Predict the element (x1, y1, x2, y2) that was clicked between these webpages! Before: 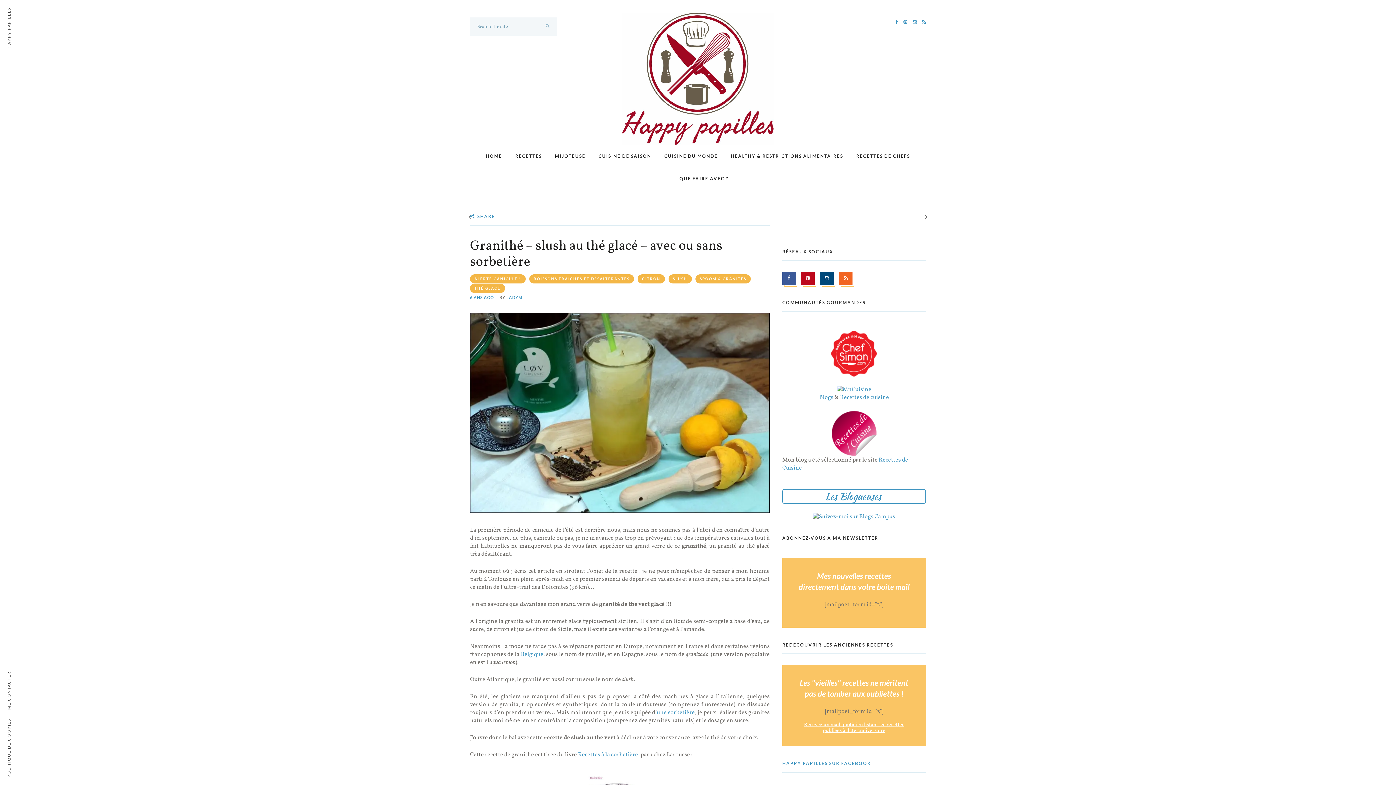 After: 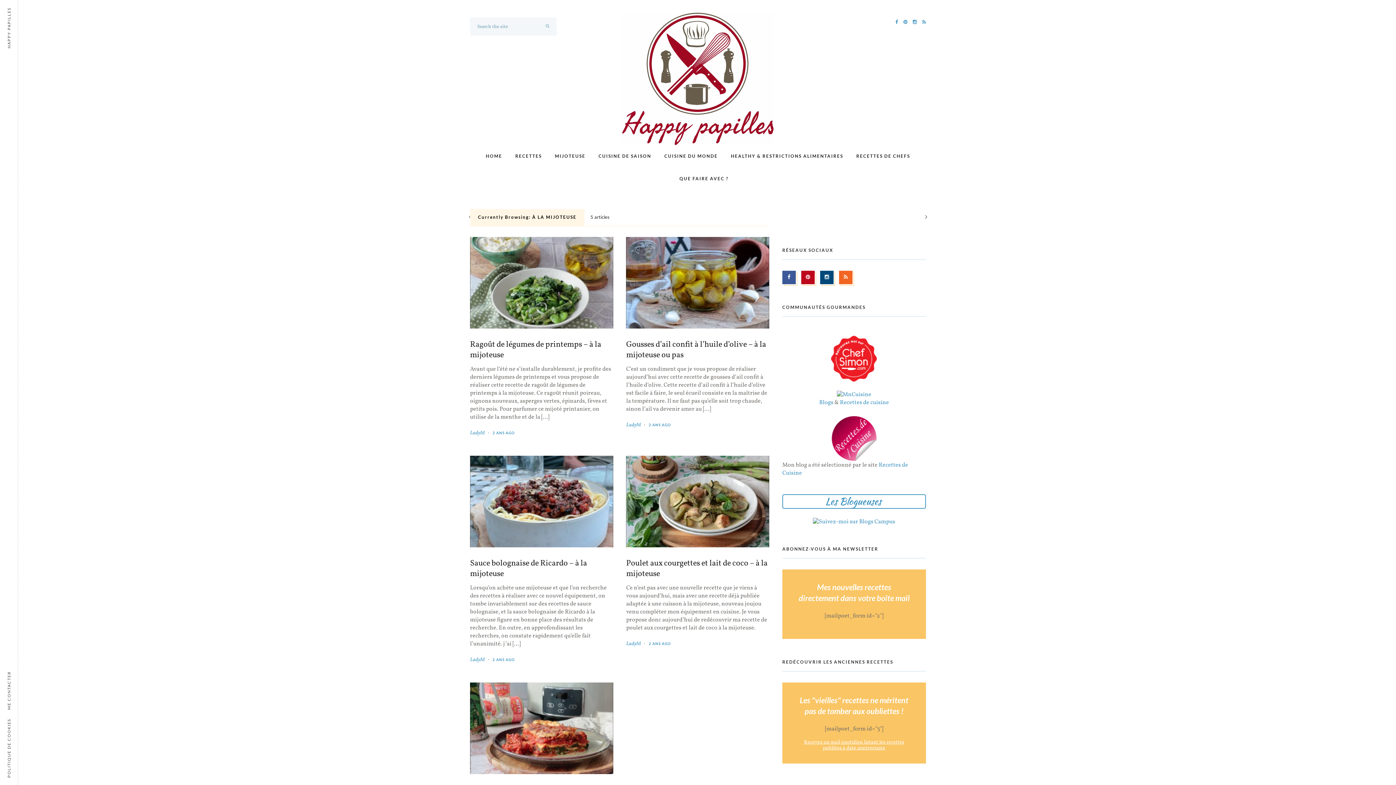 Action: bbox: (555, 151, 585, 160) label: MIJOTEUSE